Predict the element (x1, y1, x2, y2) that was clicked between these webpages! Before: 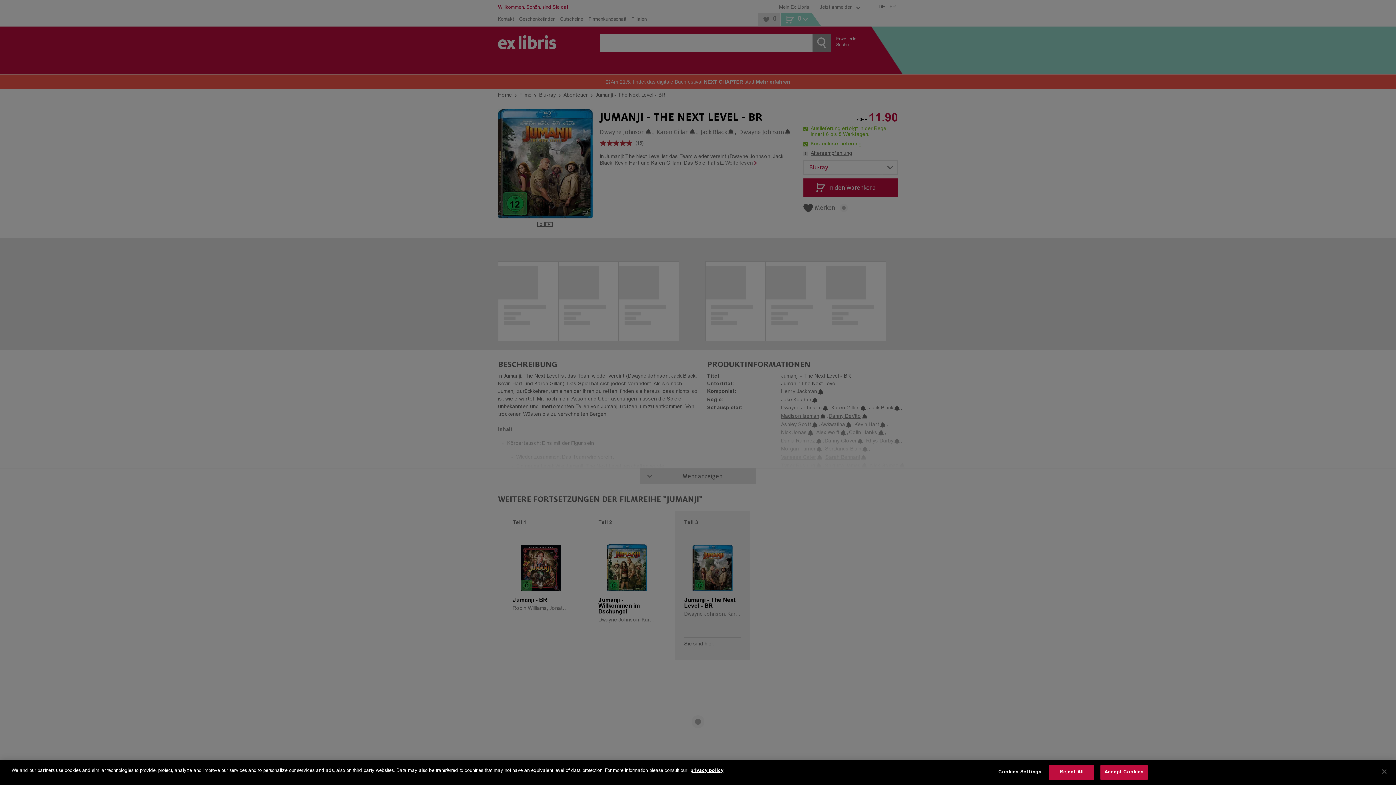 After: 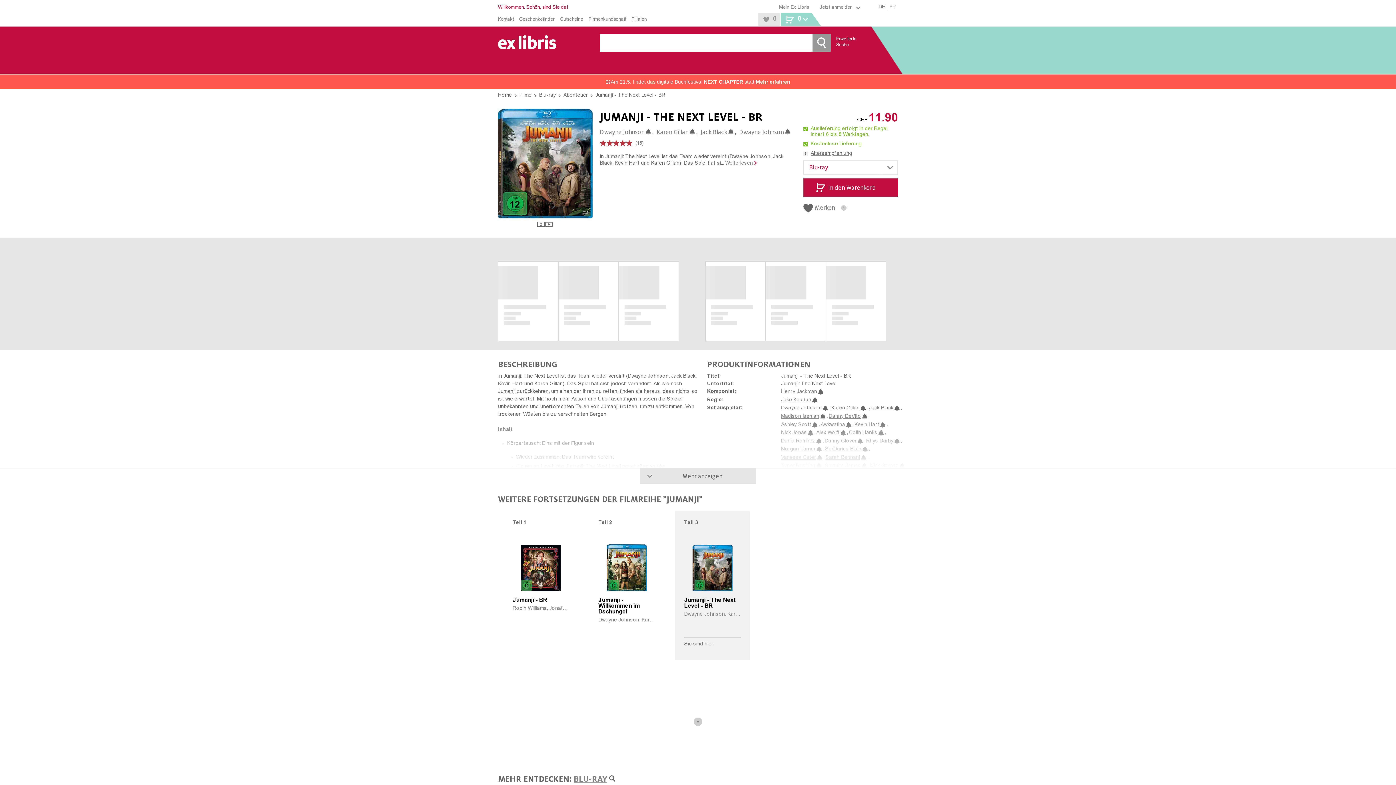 Action: label: Accept Cookies bbox: (1100, 765, 1148, 780)